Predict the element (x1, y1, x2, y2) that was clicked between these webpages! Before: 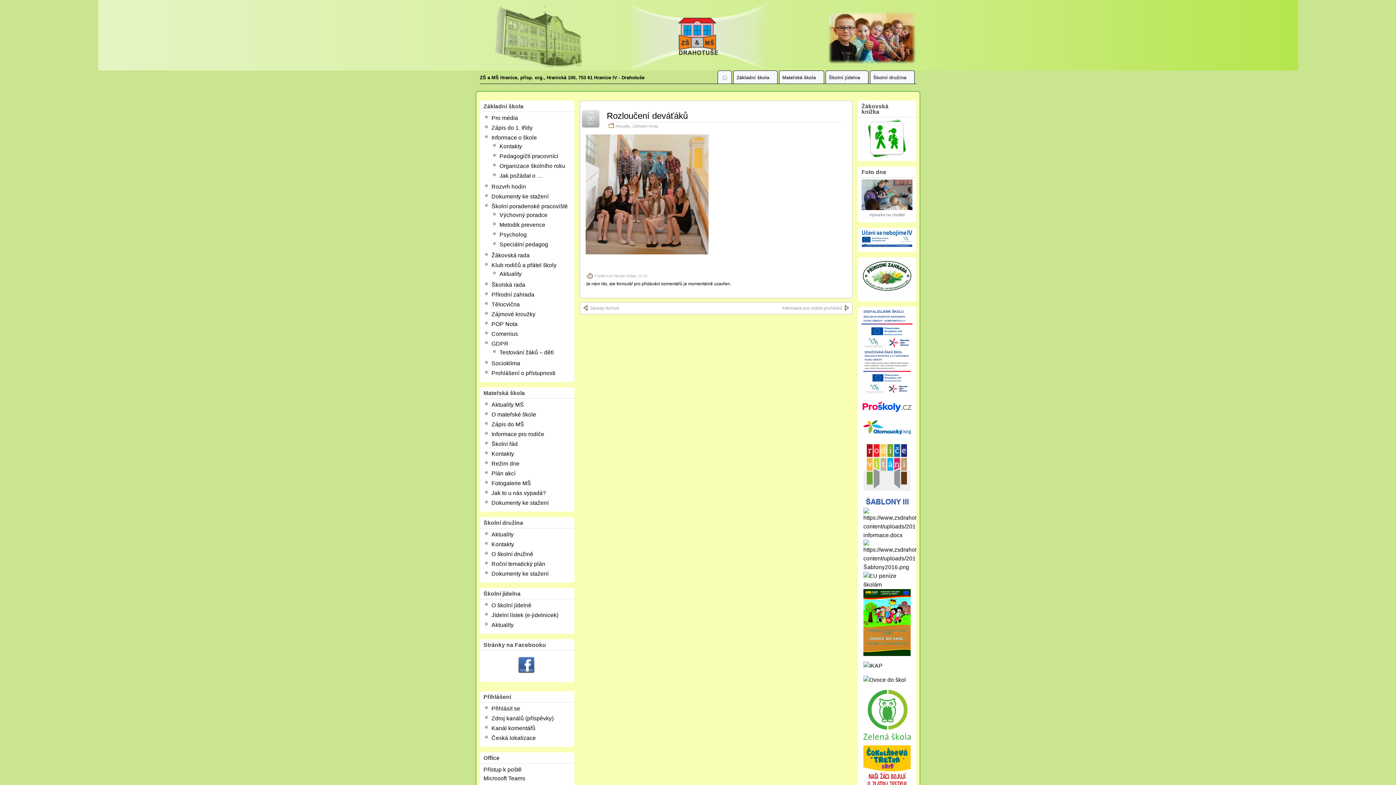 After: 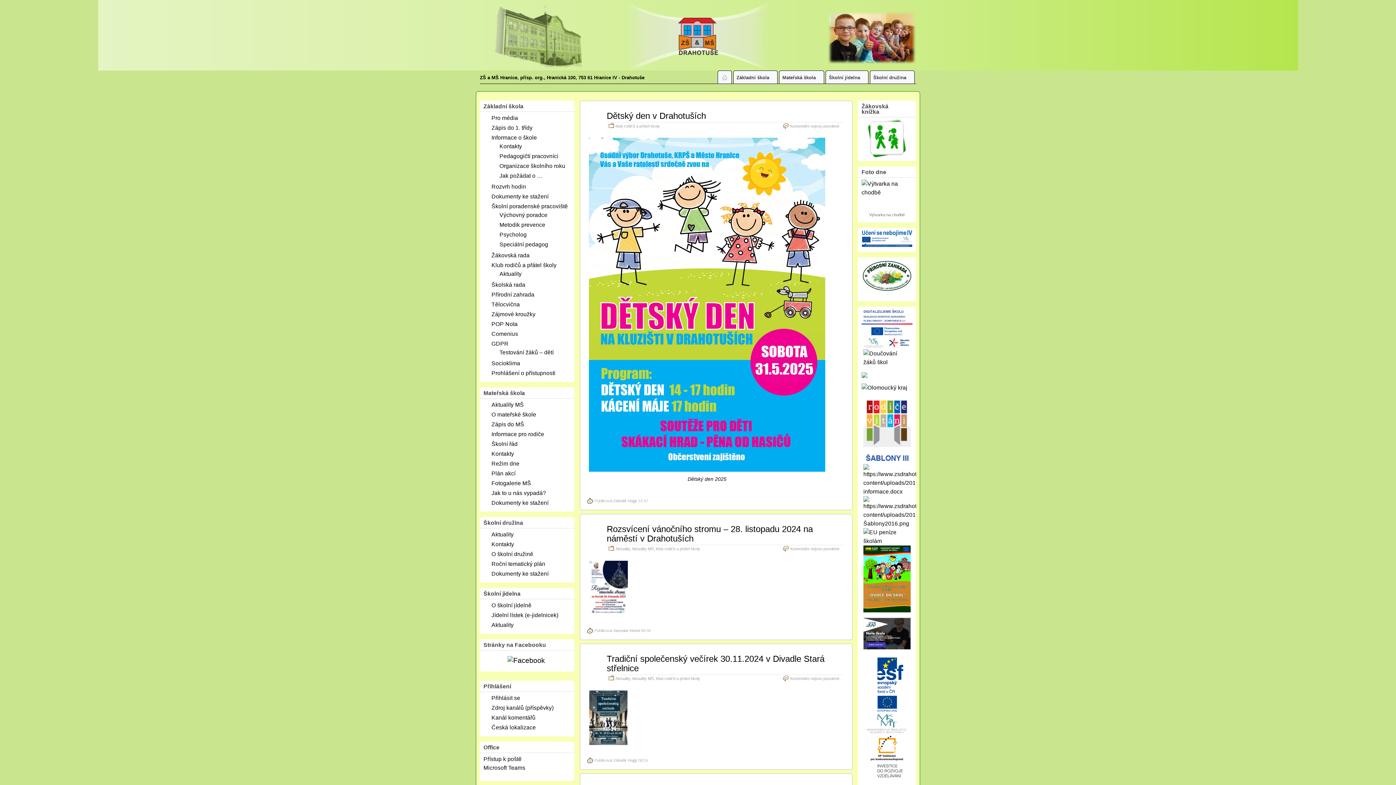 Action: bbox: (499, 270, 521, 277) label: Aktuality